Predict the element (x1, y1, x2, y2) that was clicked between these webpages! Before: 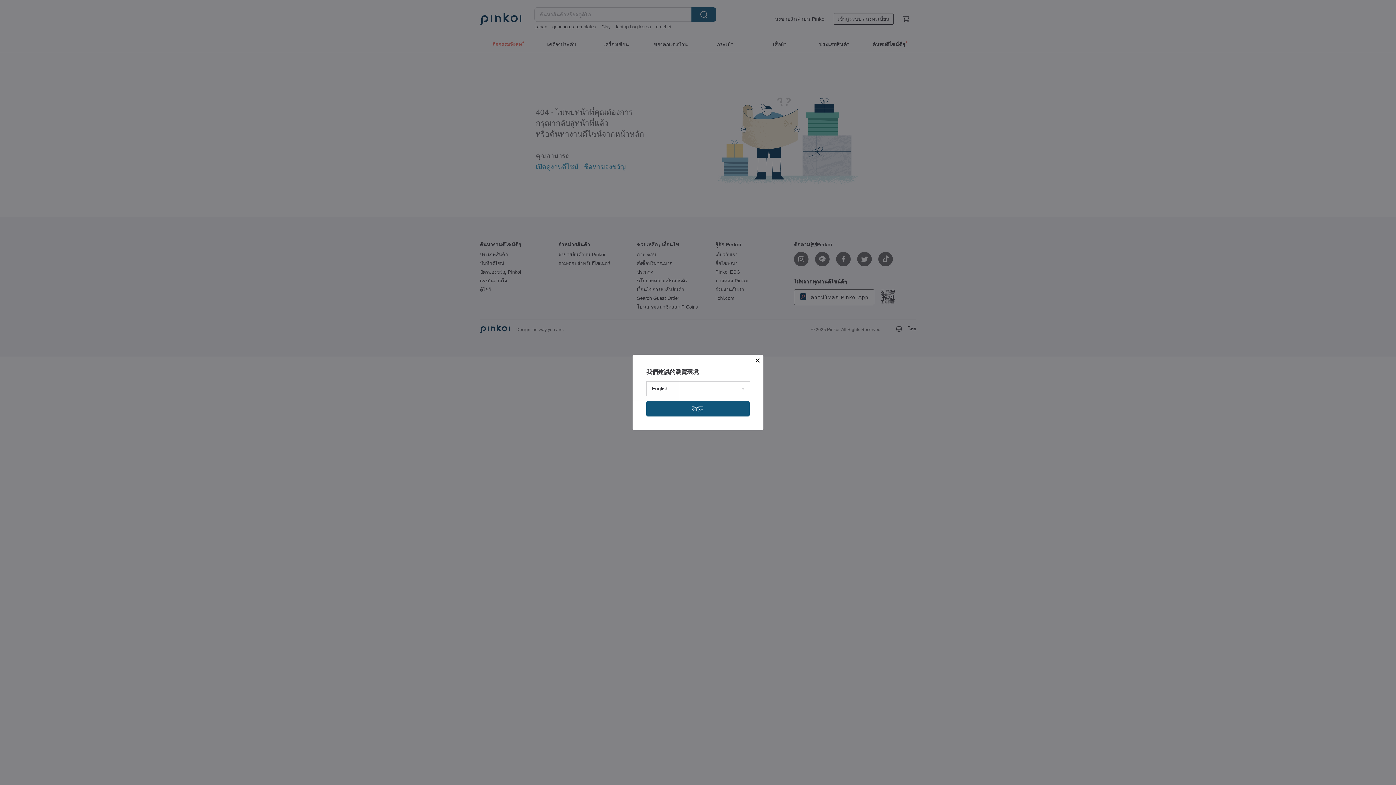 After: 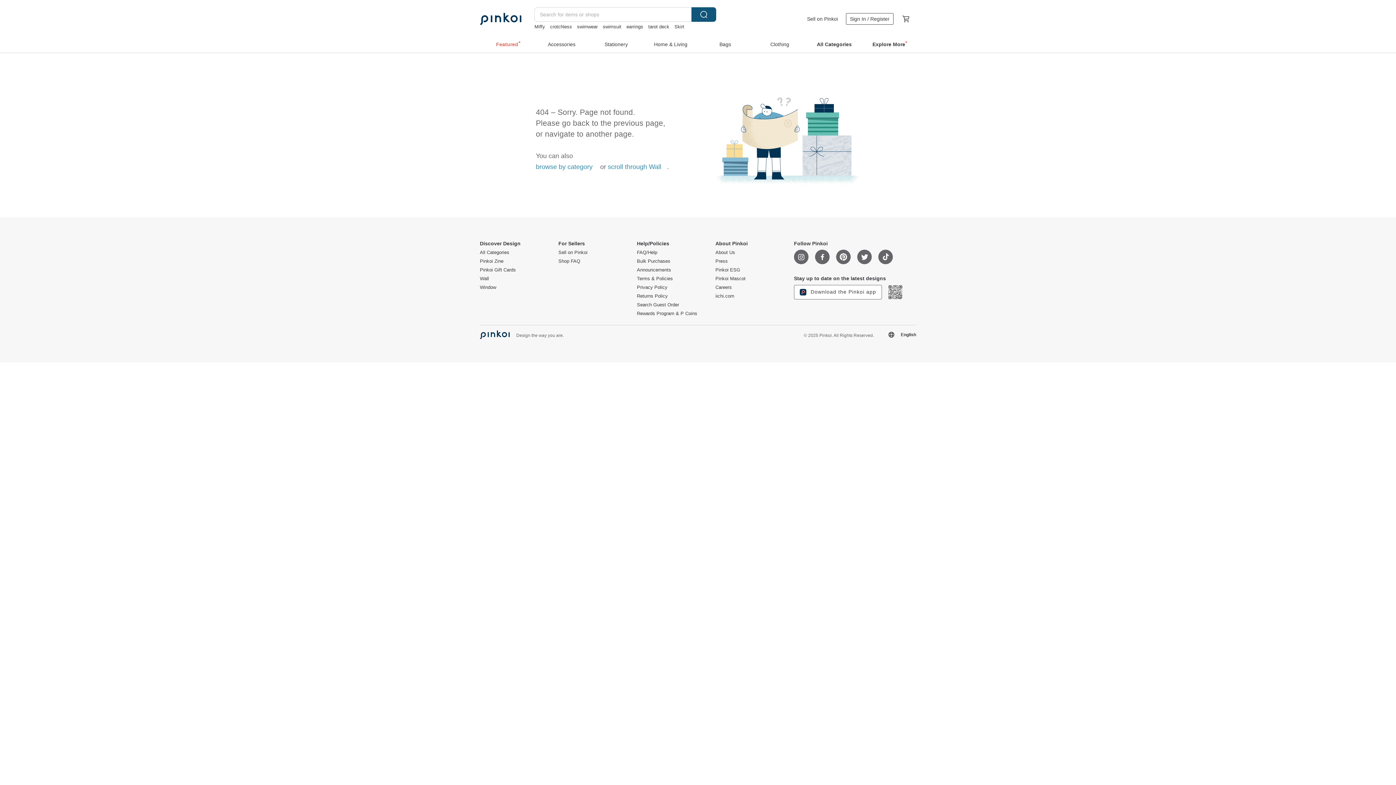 Action: label: 確定 bbox: (646, 401, 749, 416)